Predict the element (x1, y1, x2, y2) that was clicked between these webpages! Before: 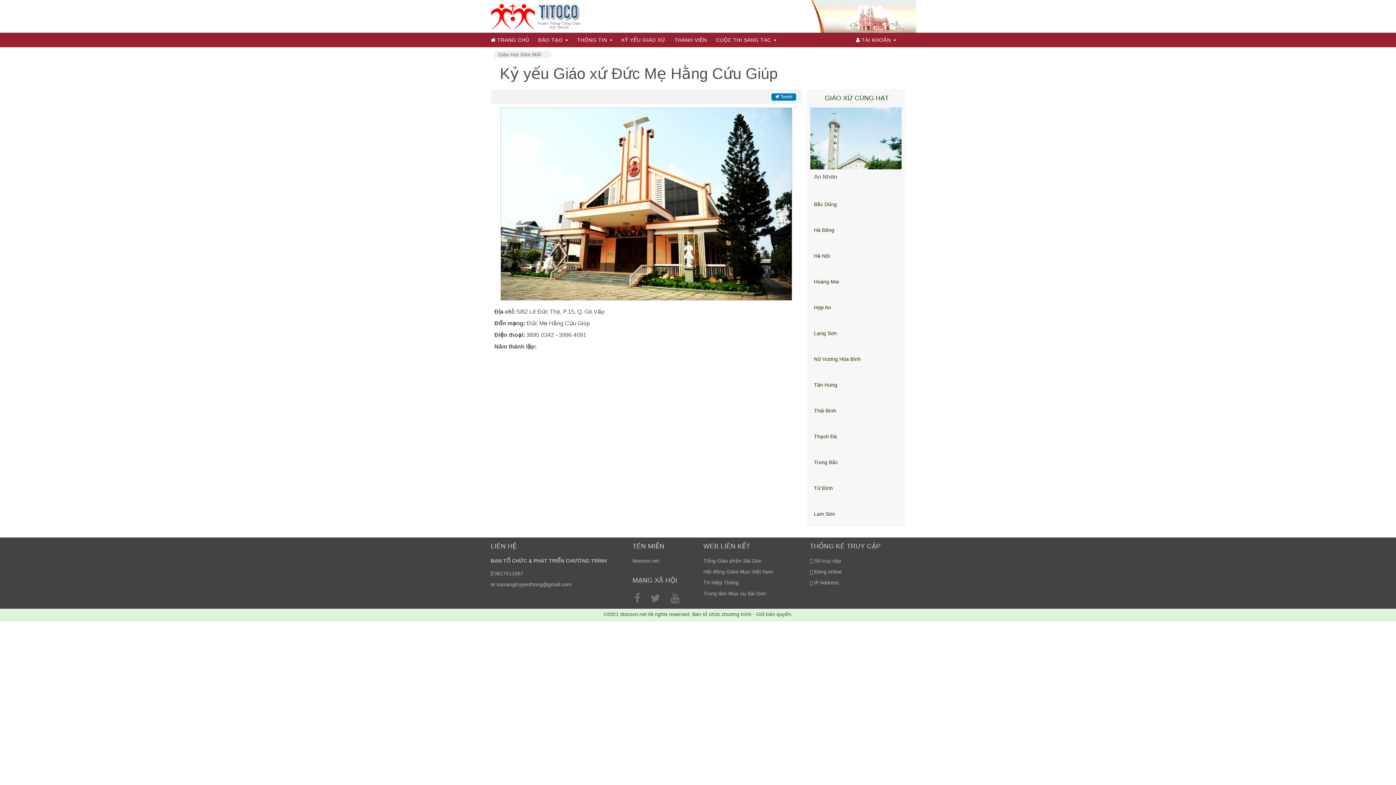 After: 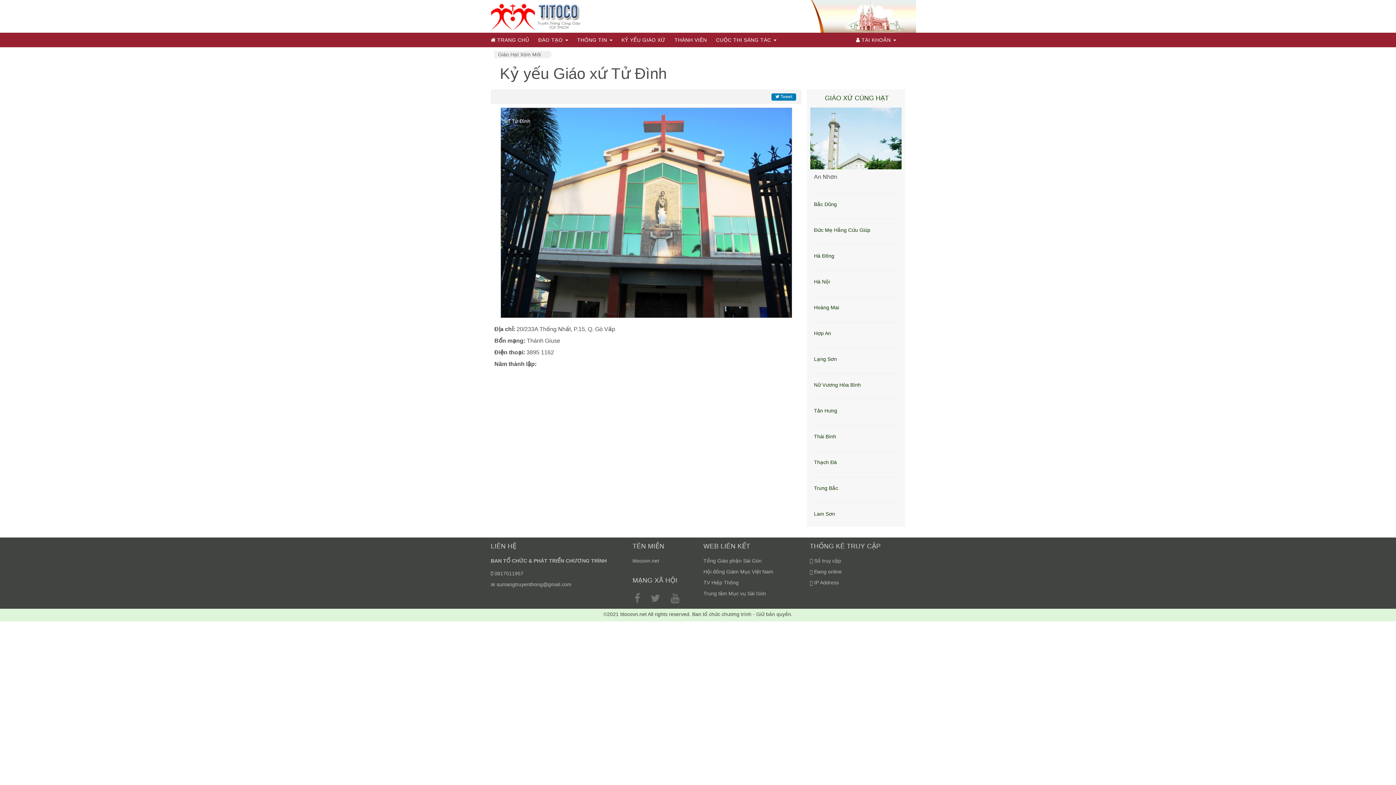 Action: bbox: (814, 485, 833, 491) label: Tử Đình